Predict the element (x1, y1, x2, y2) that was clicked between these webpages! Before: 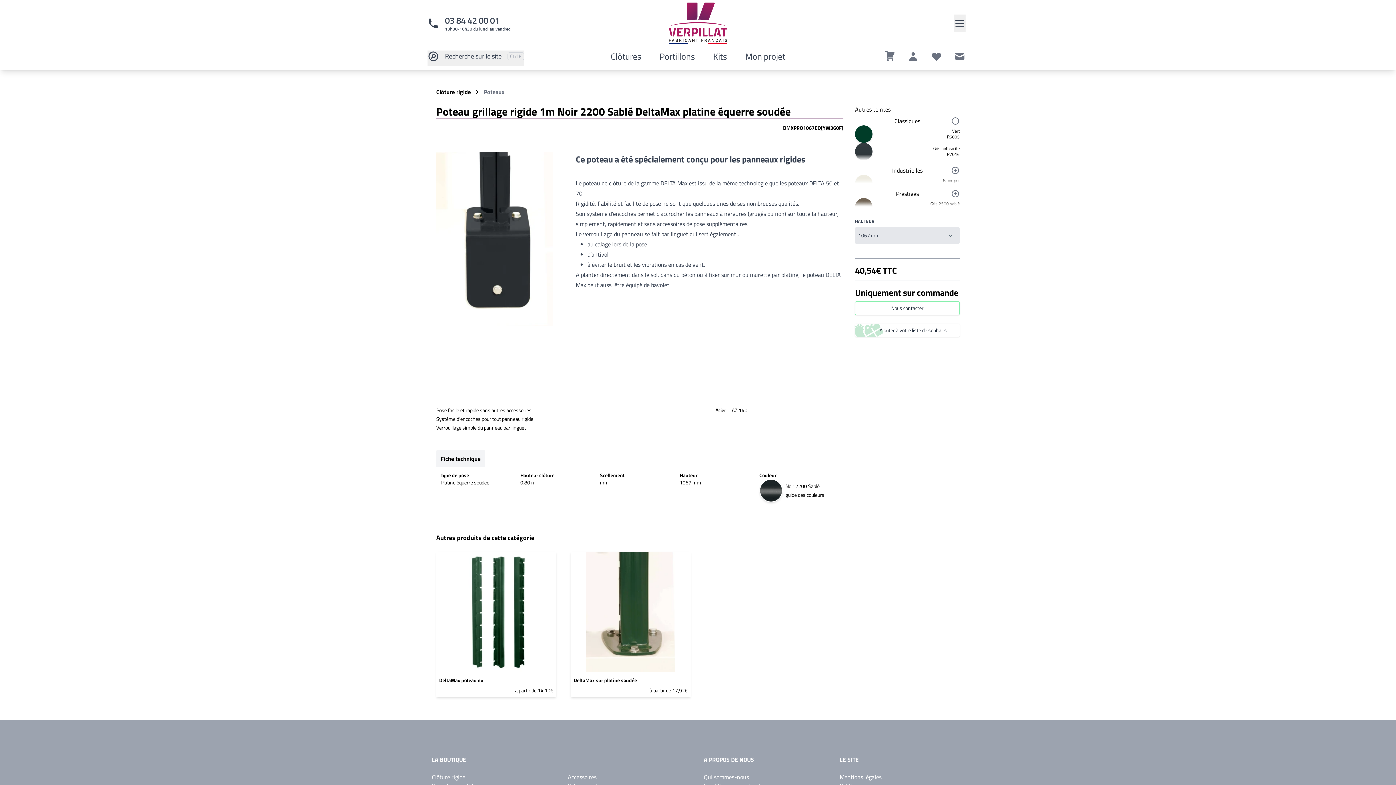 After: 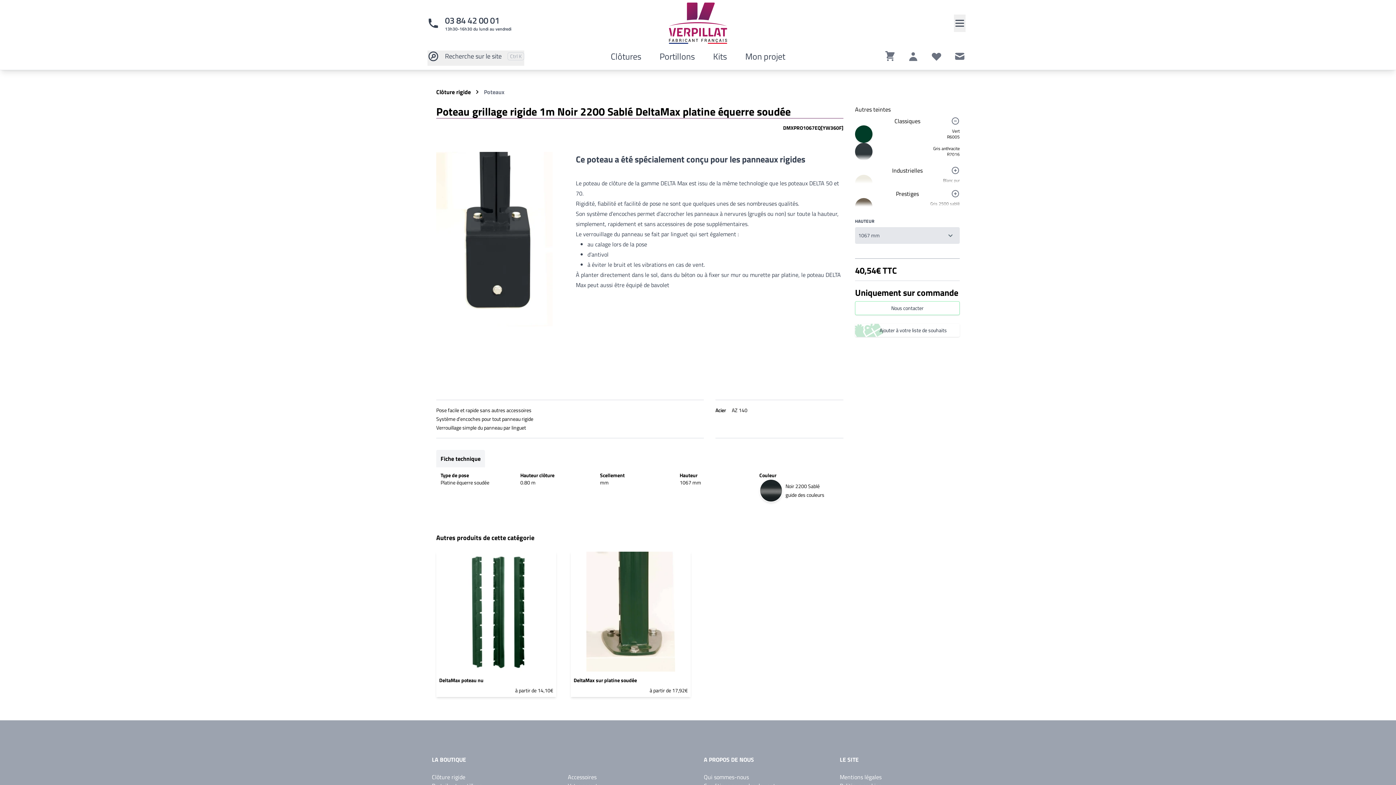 Action: bbox: (427, 14, 608, 32) label: 03 84 42 00 01
13h30-16h30 du lundi au vendredi